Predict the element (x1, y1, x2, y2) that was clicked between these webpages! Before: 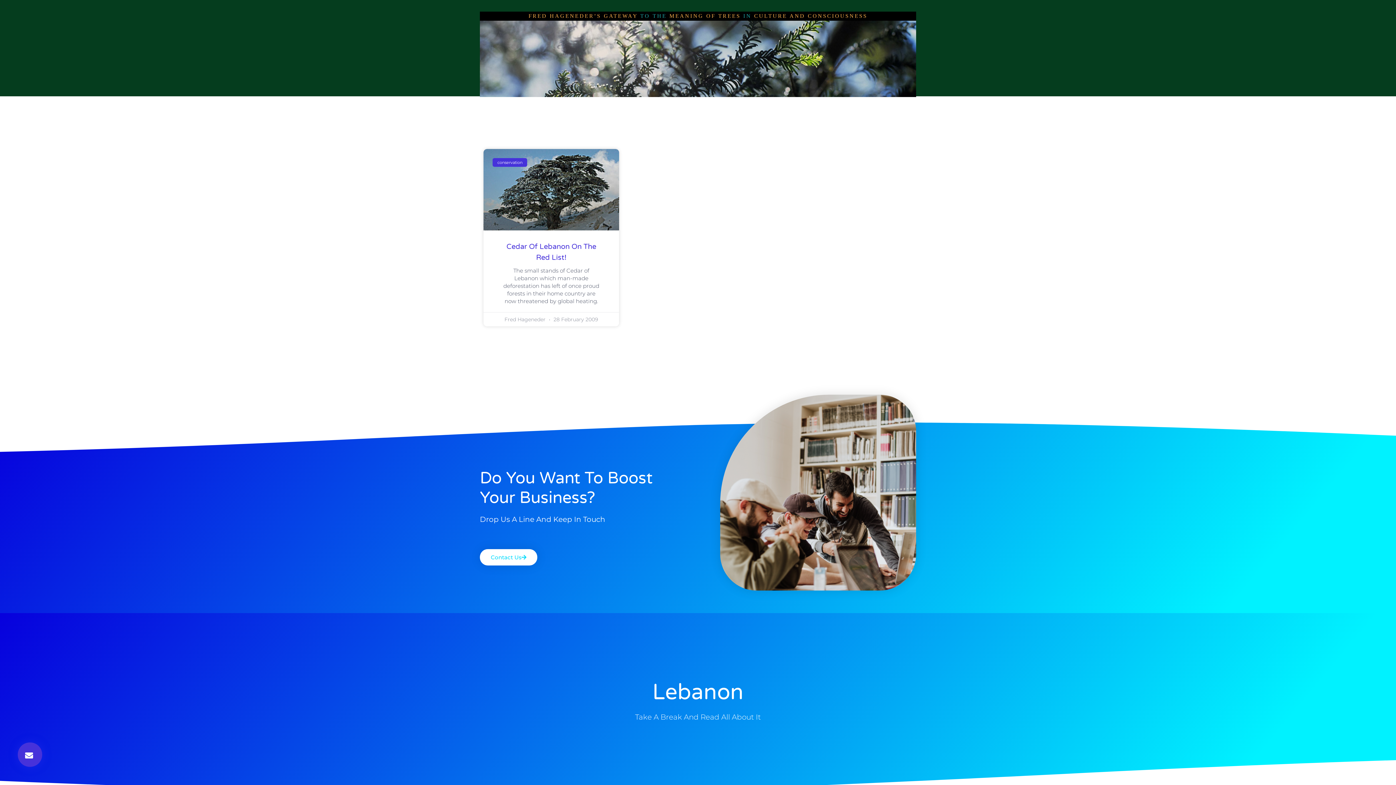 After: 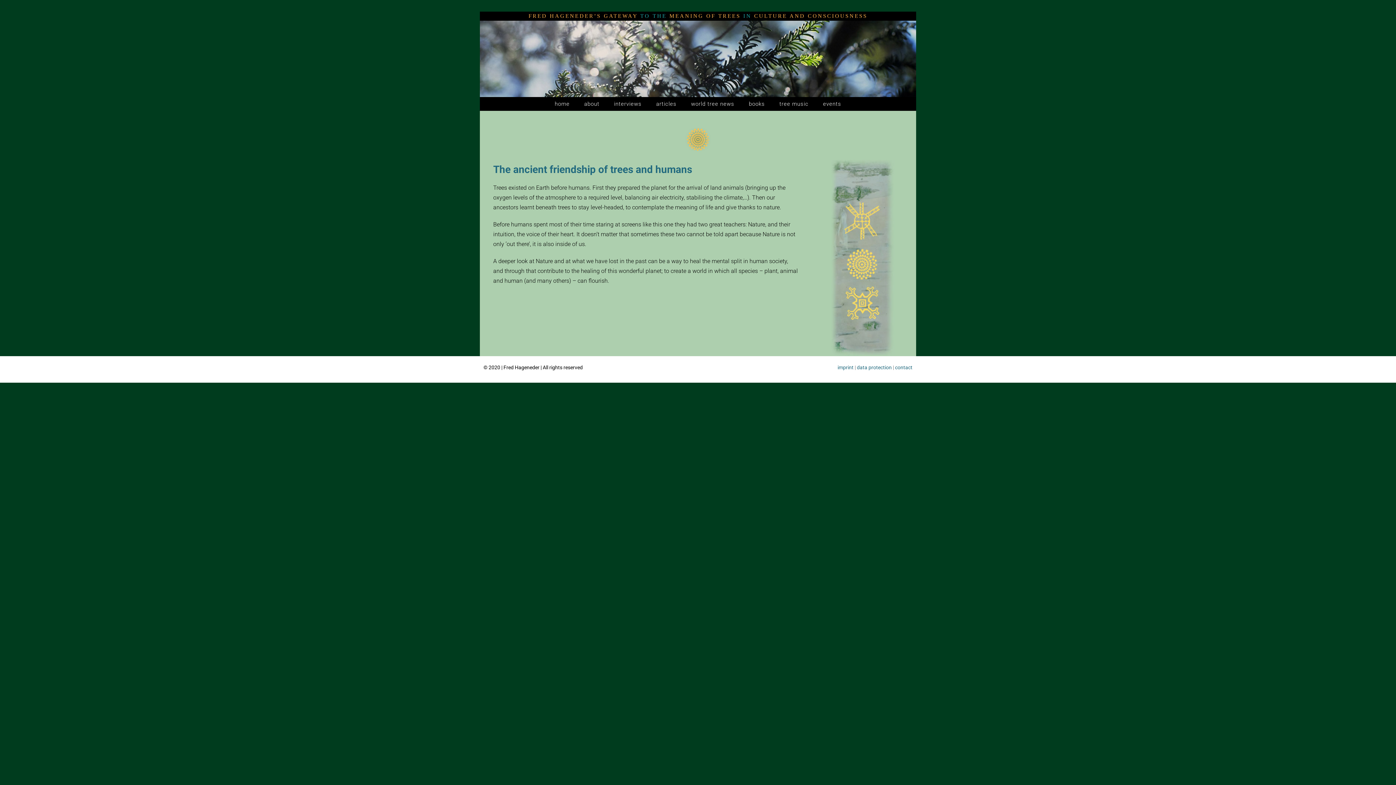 Action: bbox: (547, 97, 577, 110) label: home